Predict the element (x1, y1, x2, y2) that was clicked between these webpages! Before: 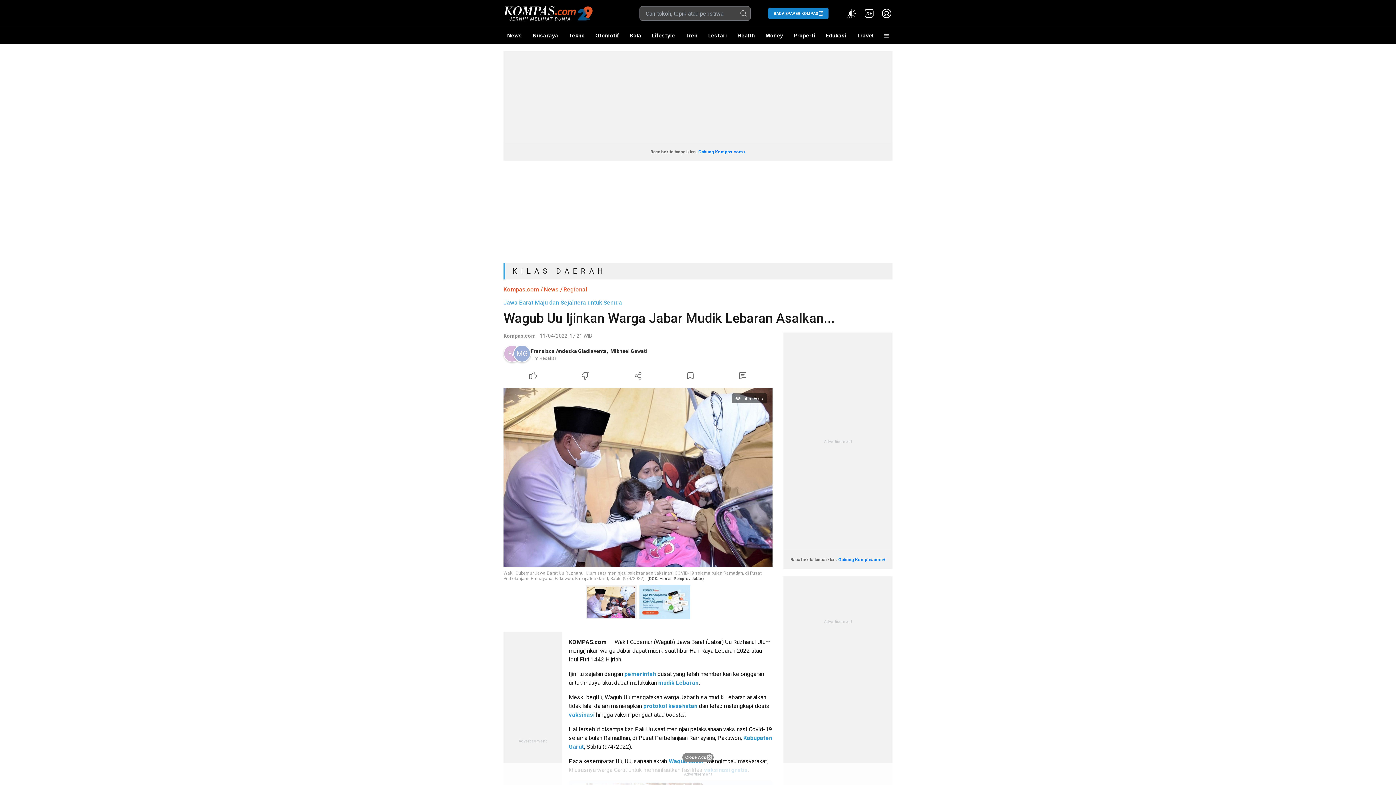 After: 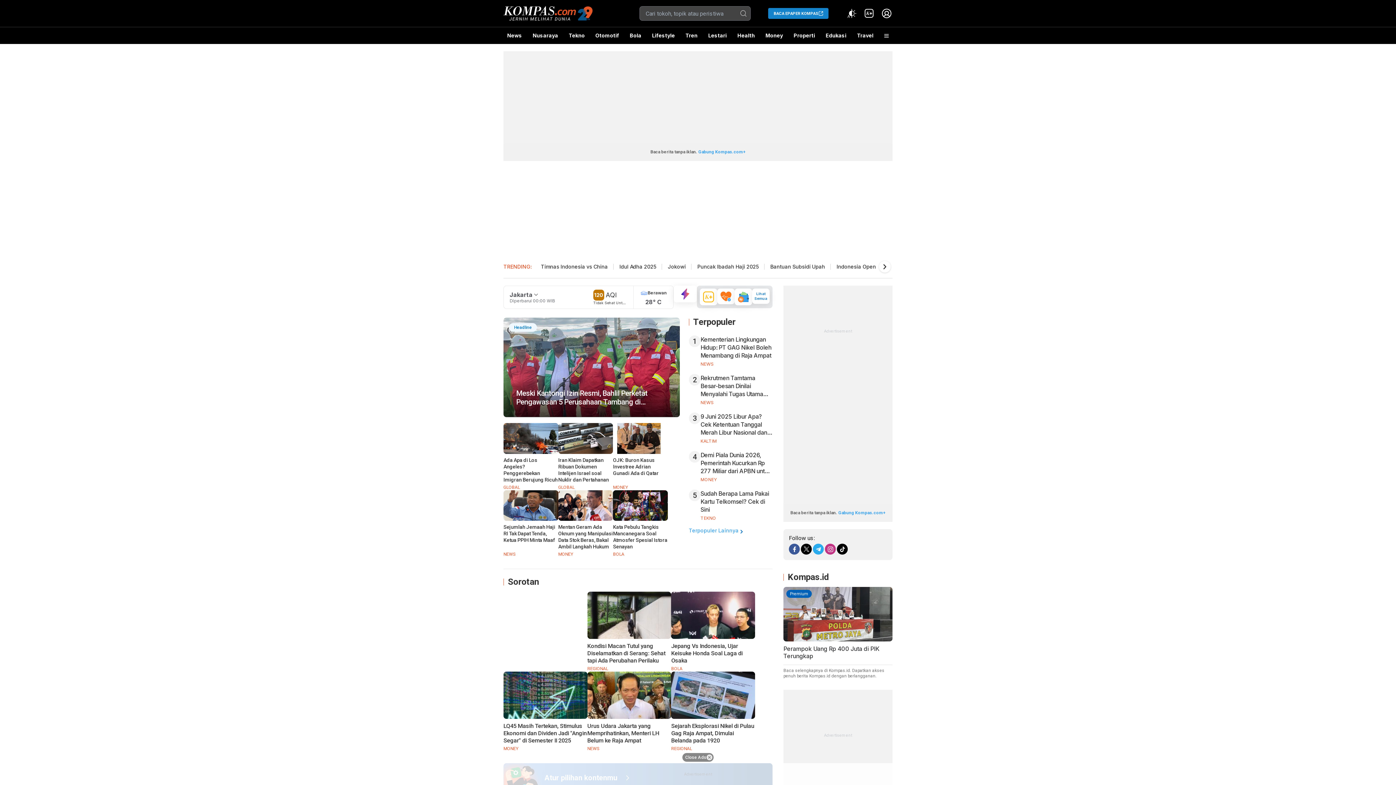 Action: label: Kompas.com bbox: (503, 286, 539, 293)